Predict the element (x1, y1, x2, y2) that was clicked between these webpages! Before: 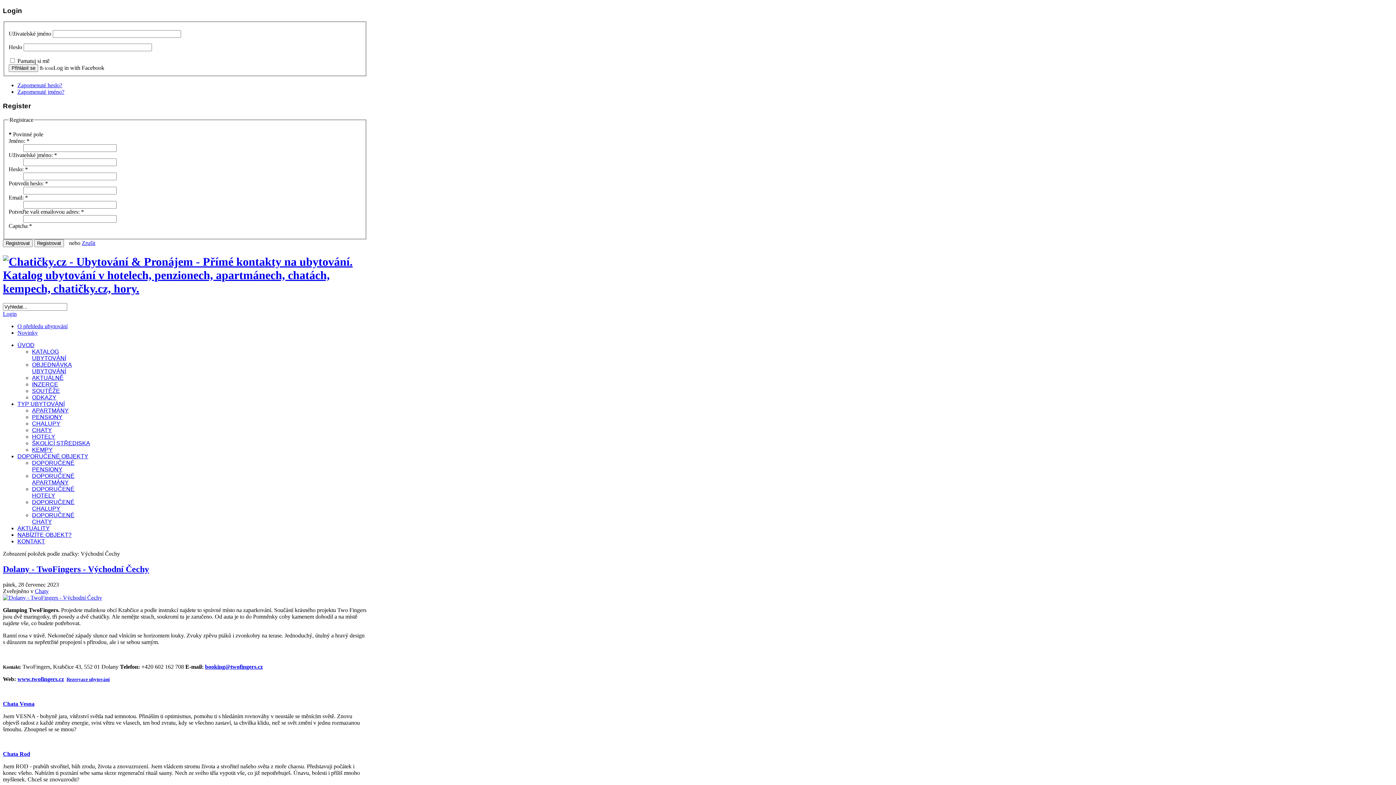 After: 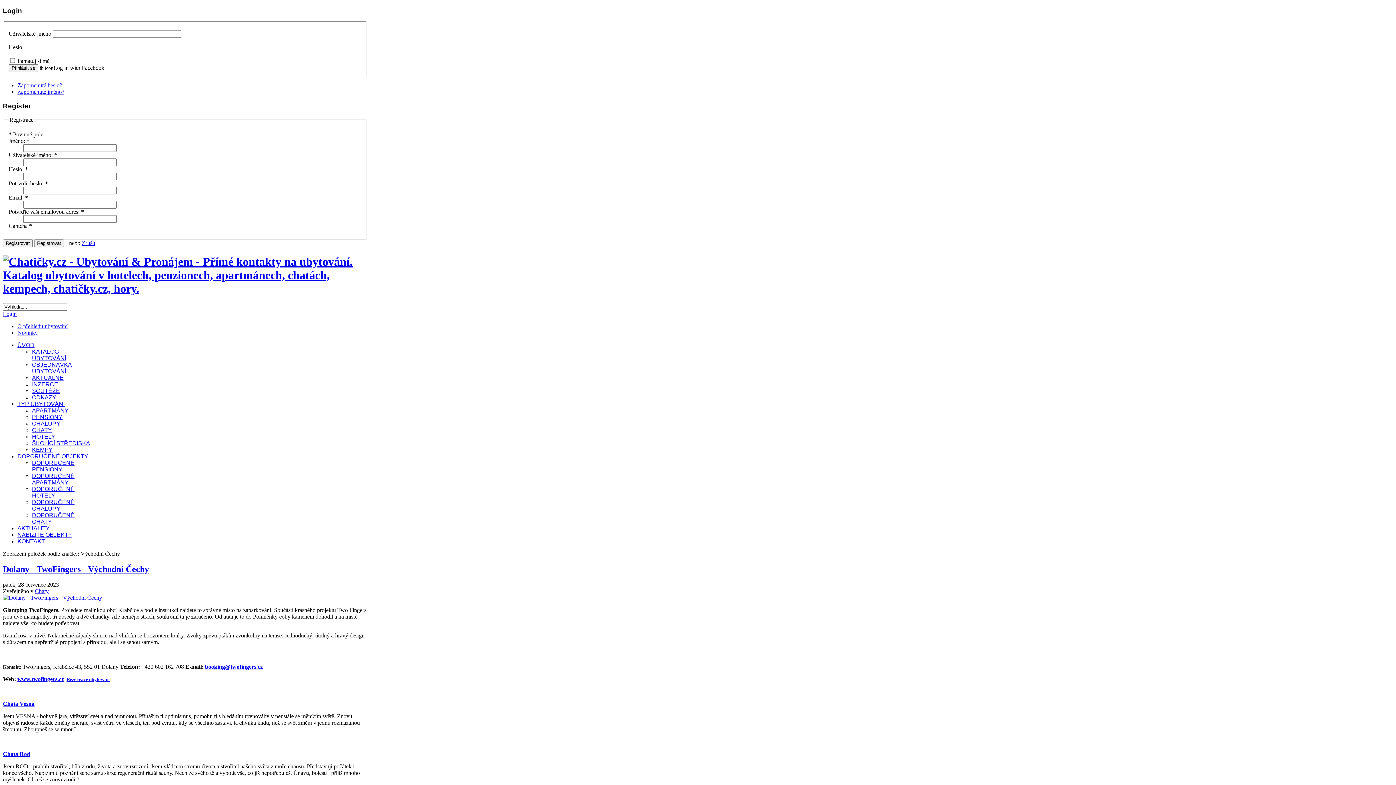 Action: label: TYP UBYTOVÁNÍ bbox: (17, 401, 64, 407)